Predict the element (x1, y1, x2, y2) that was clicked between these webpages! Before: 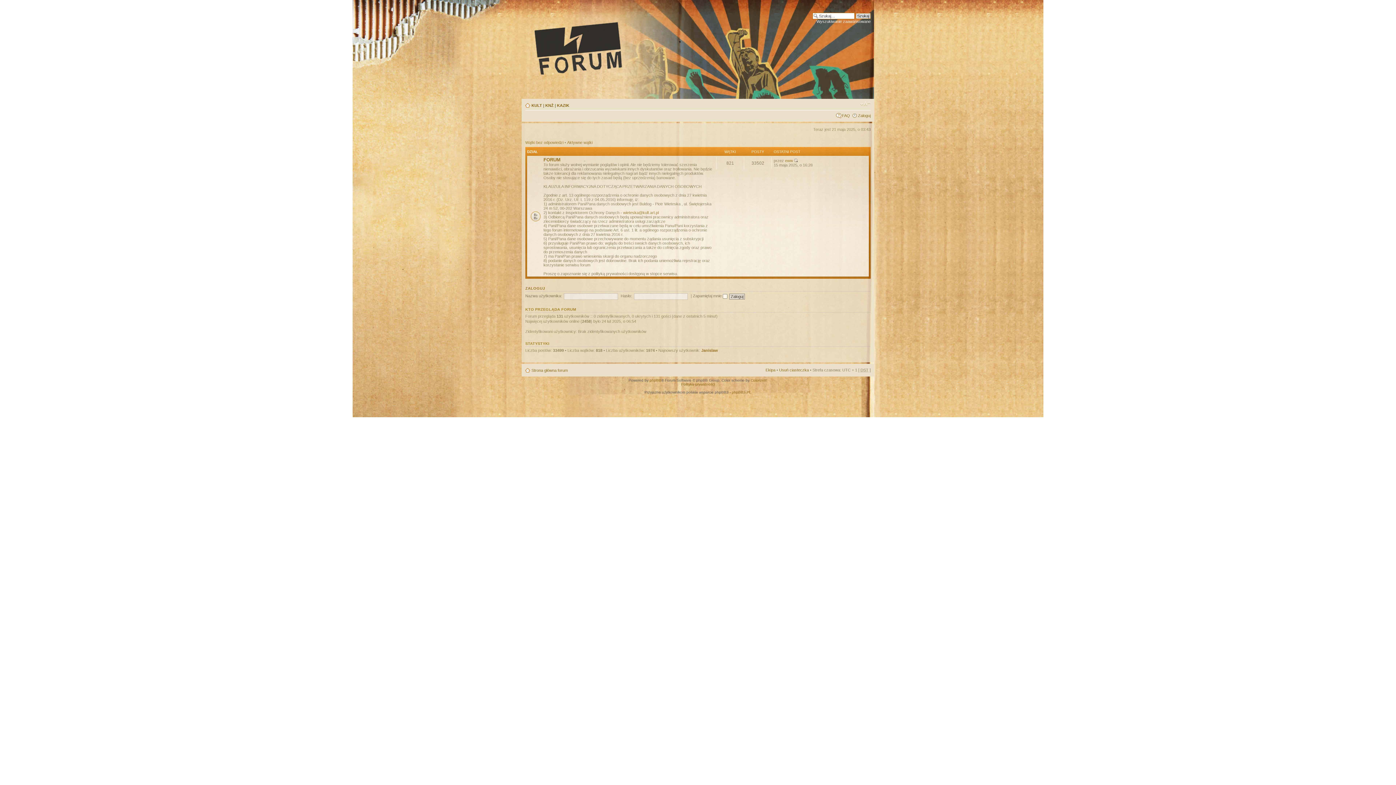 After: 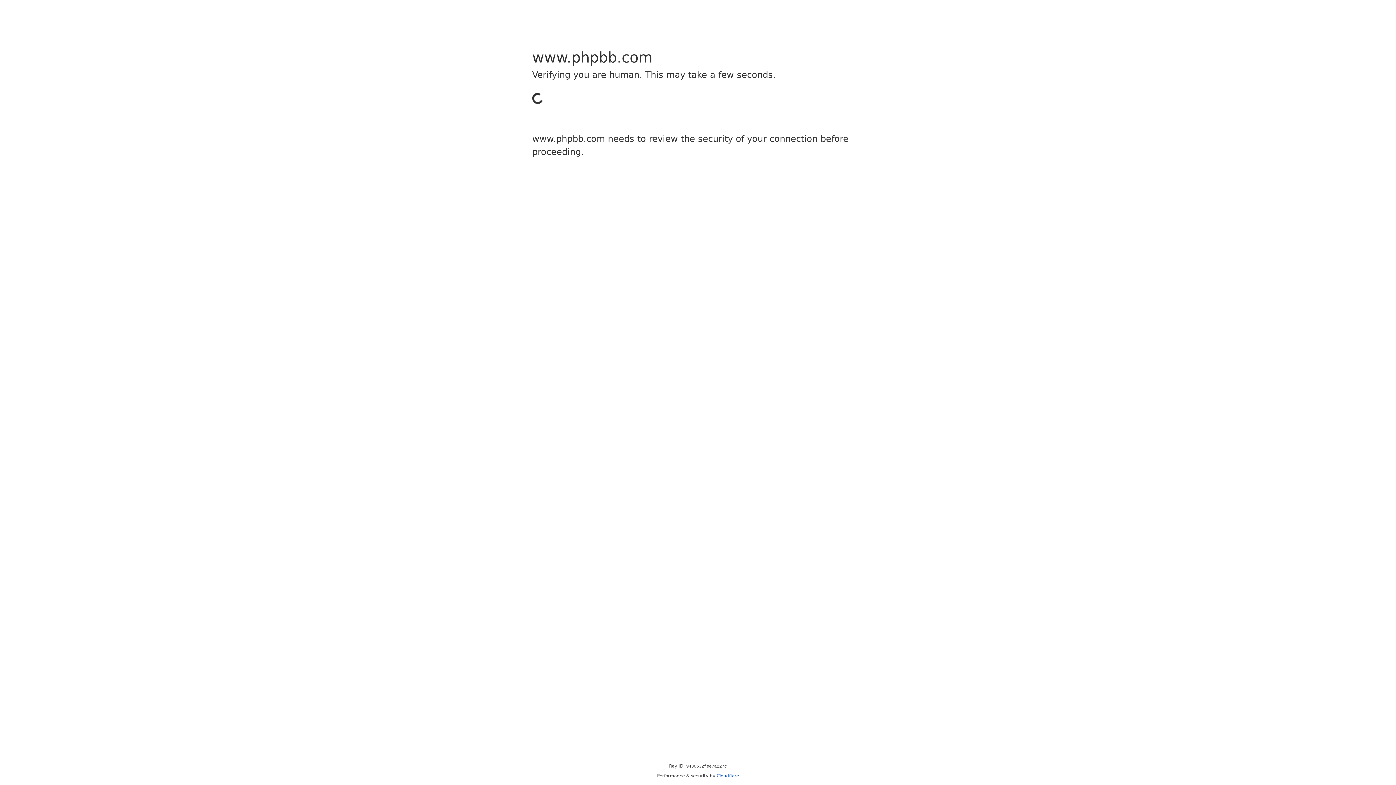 Action: bbox: (649, 378, 661, 382) label: phpBB